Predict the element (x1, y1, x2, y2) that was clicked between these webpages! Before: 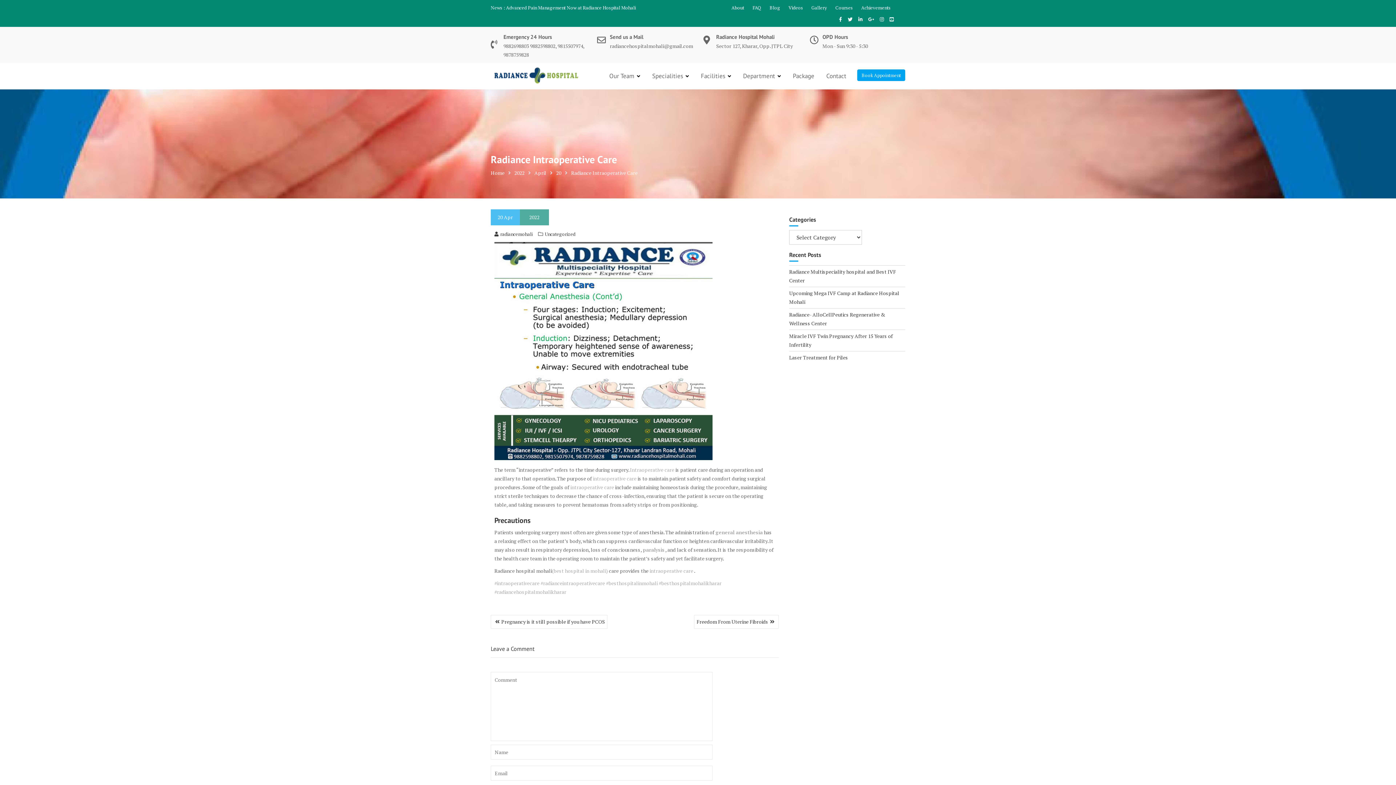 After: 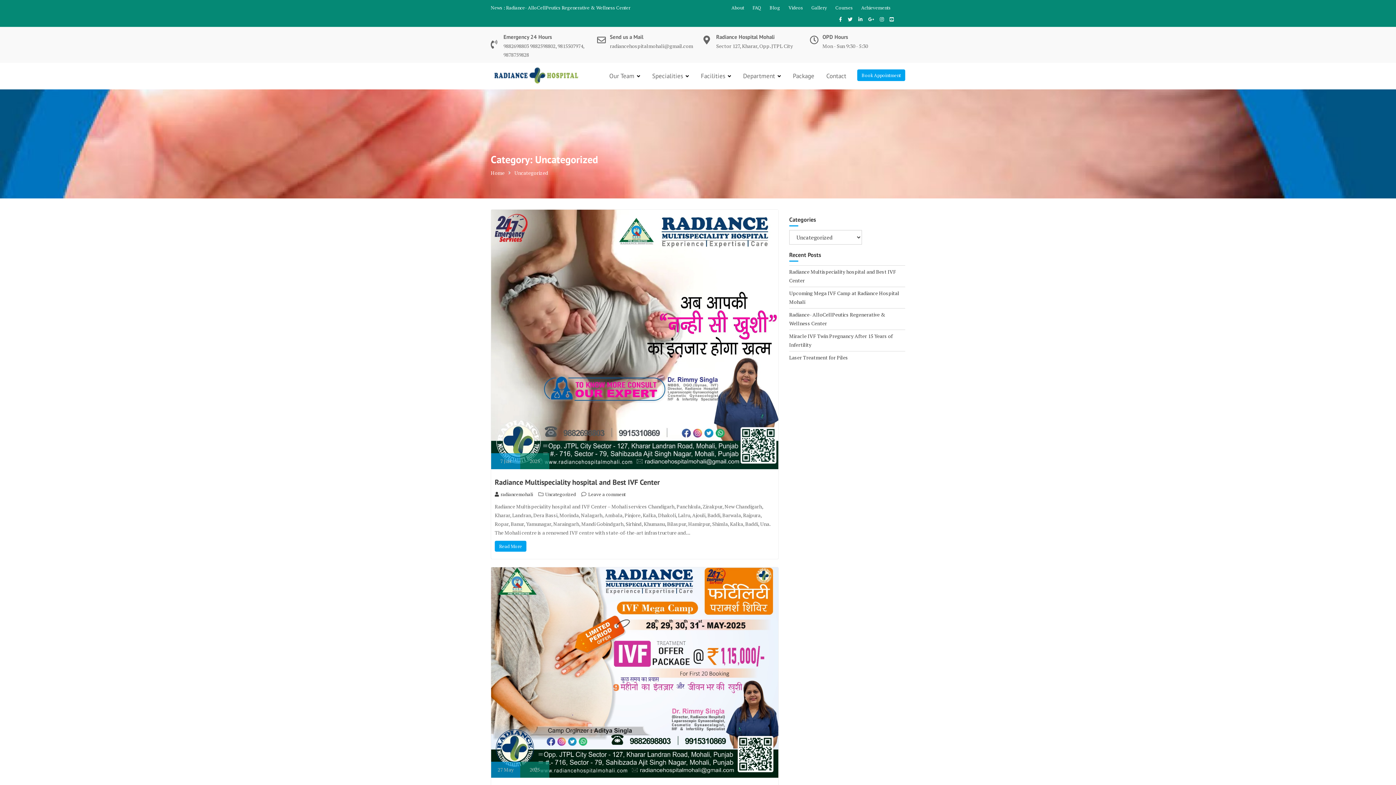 Action: label: Uncategorized bbox: (545, 230, 575, 237)